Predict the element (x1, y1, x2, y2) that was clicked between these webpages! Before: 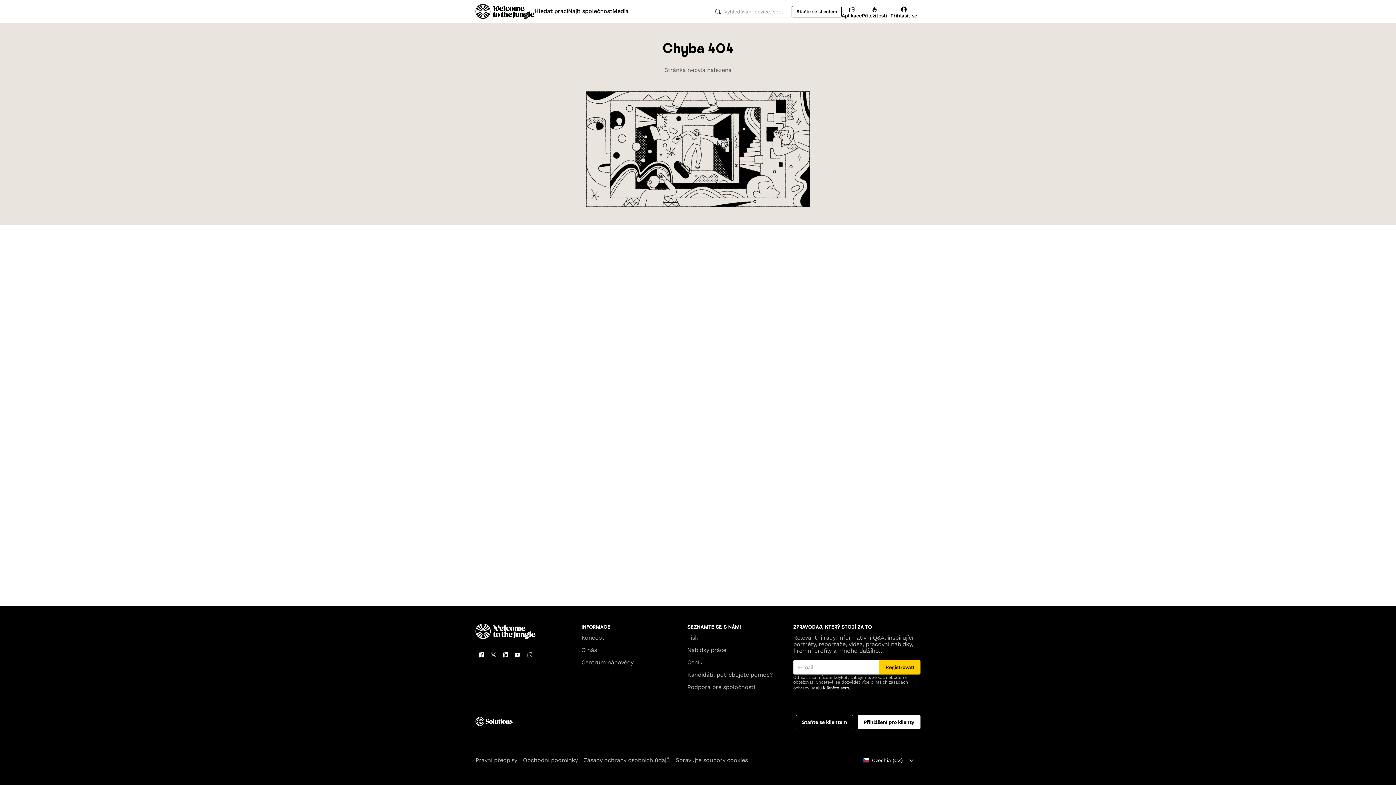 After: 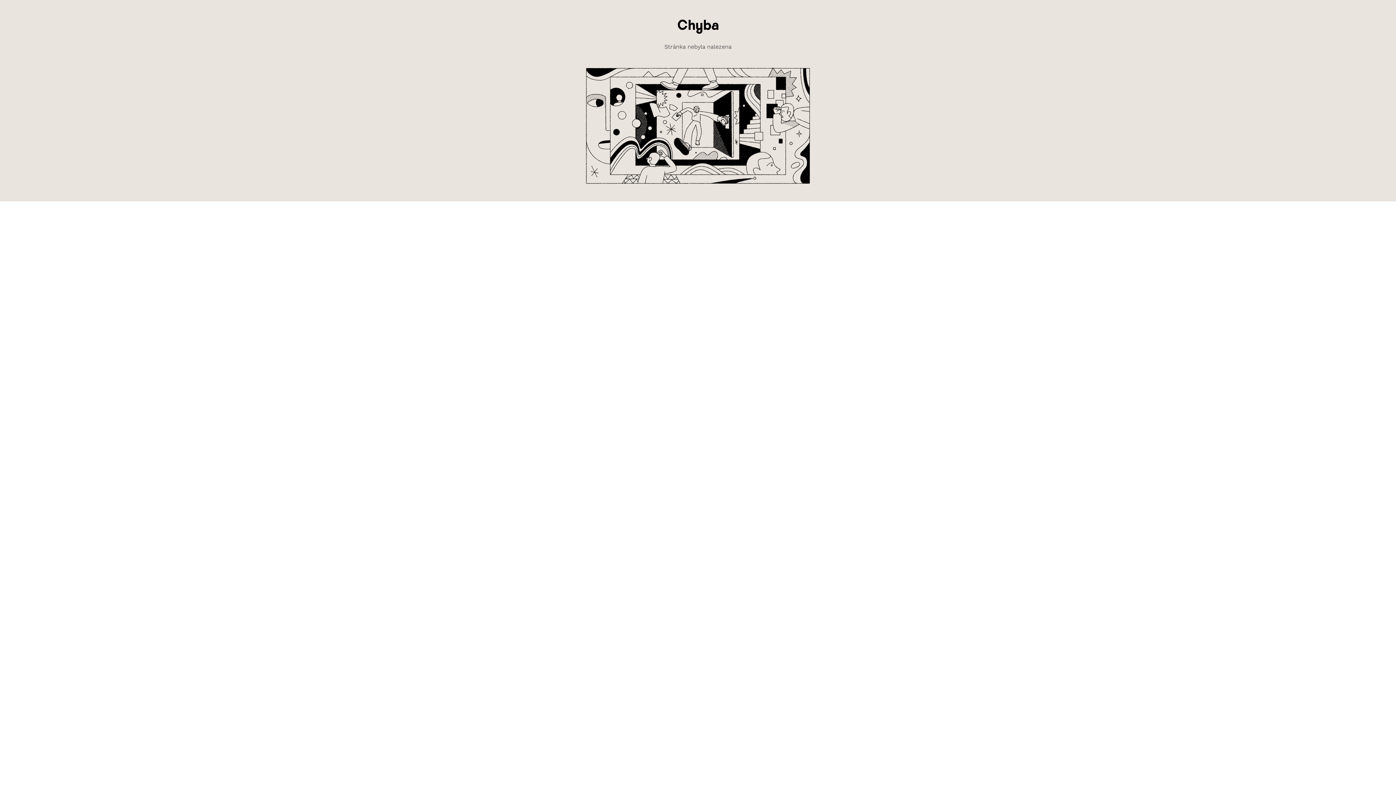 Action: label: Hledat práci bbox: (534, 3, 568, 18)